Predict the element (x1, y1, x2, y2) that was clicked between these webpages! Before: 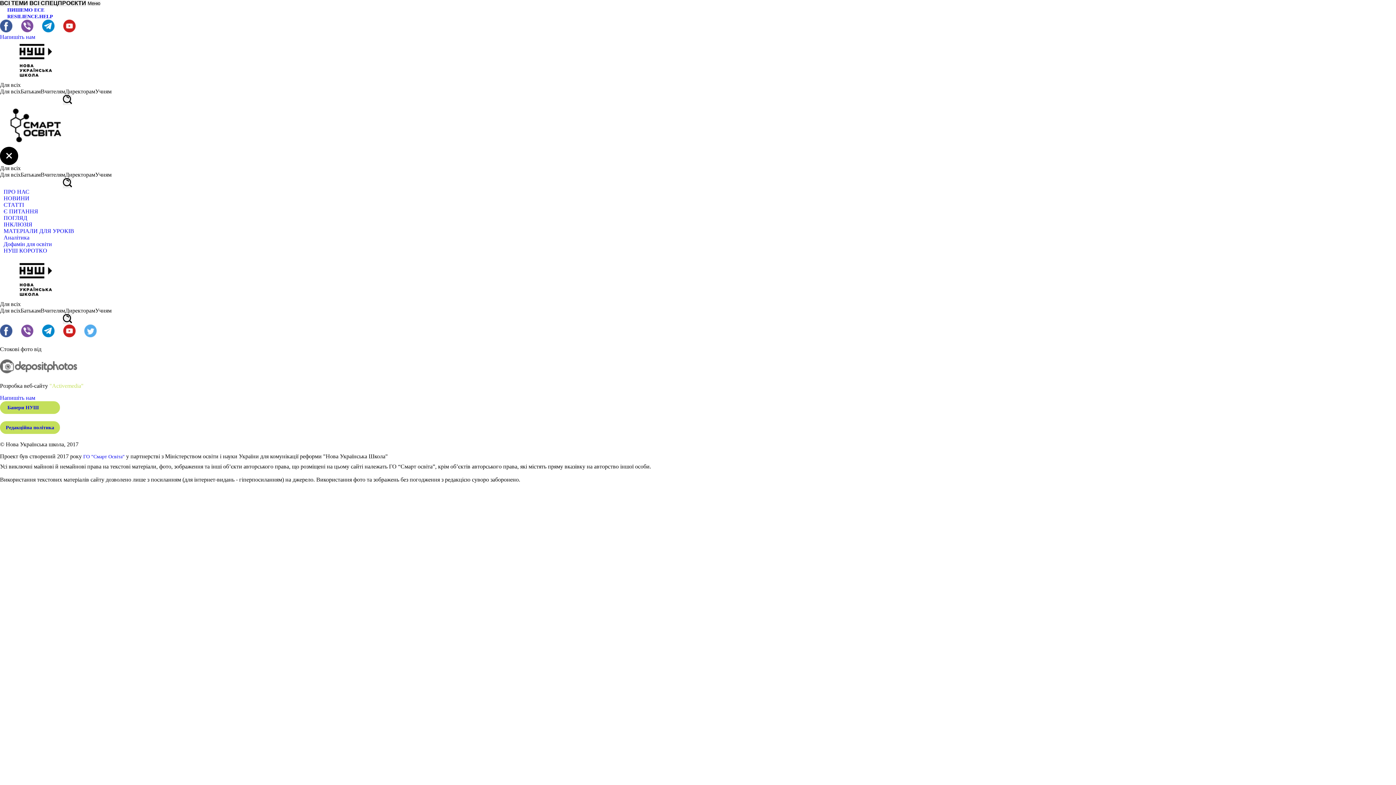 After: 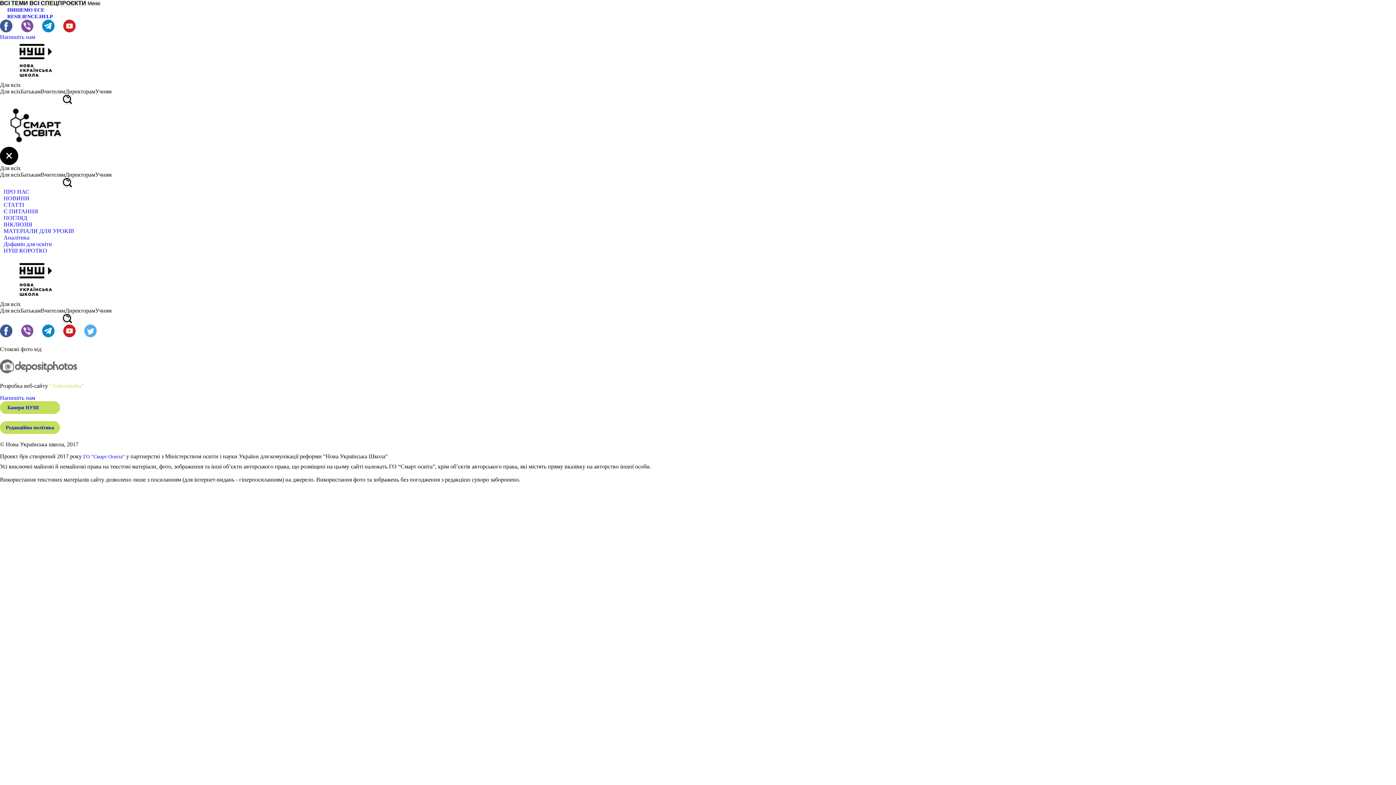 Action: bbox: (62, 314, 72, 324)